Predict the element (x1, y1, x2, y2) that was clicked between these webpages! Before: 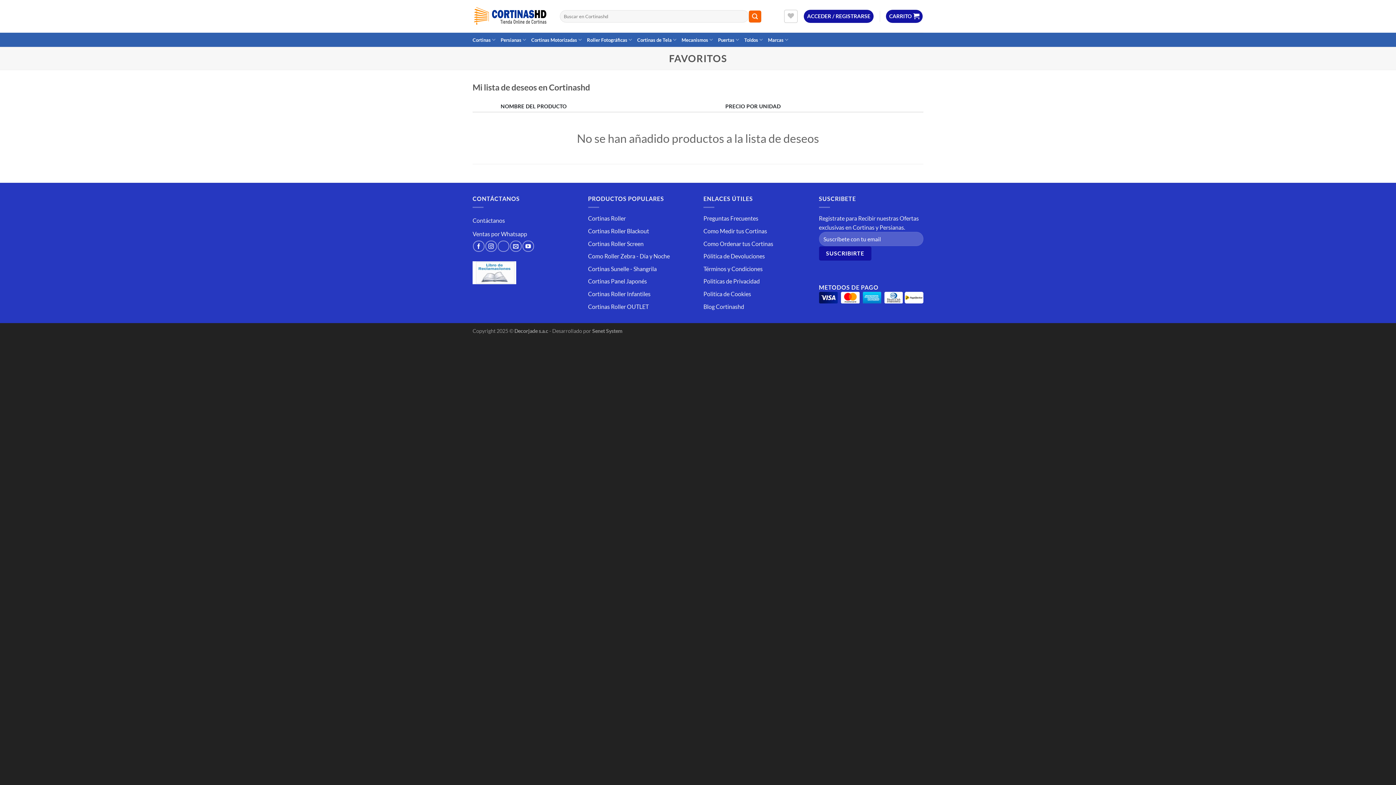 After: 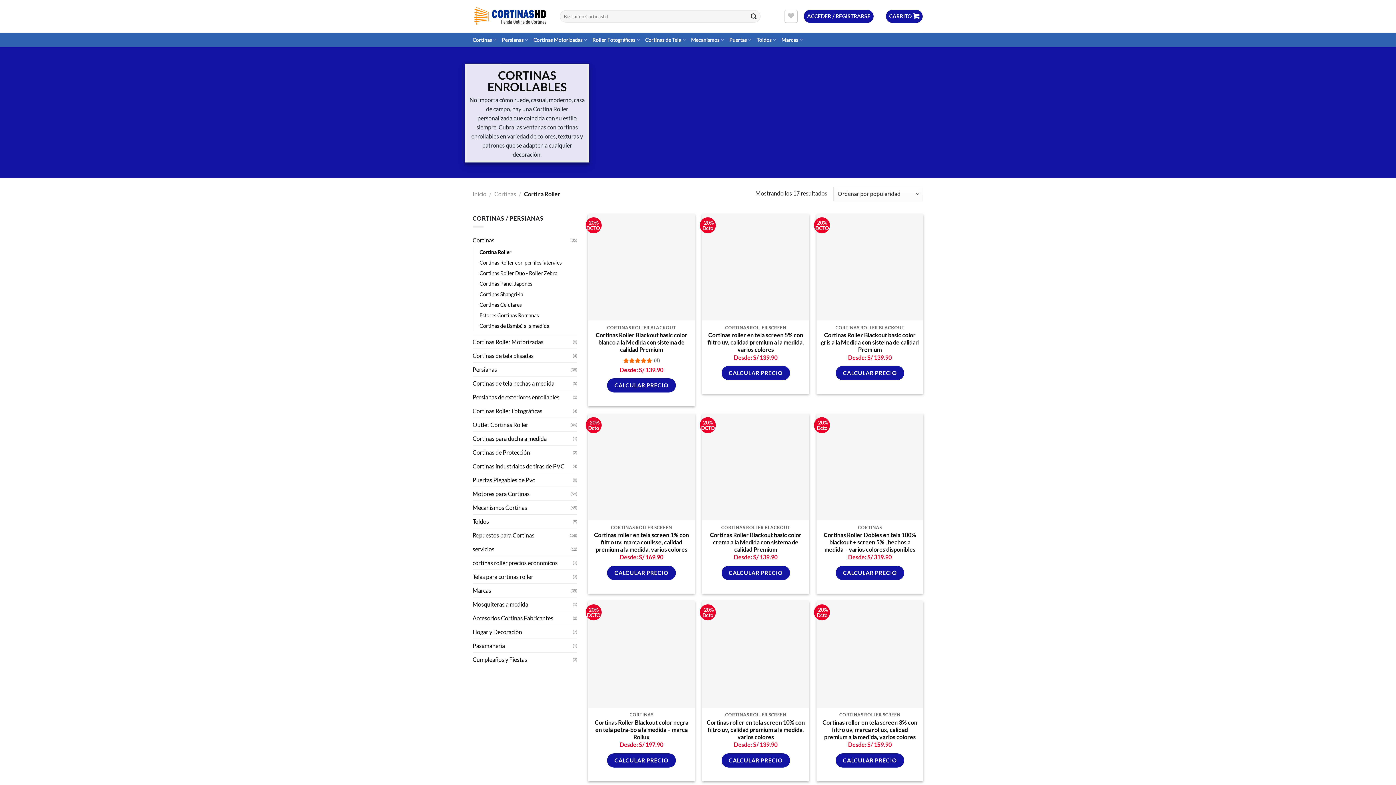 Action: bbox: (588, 215, 626, 221) label: Cortinas Roller